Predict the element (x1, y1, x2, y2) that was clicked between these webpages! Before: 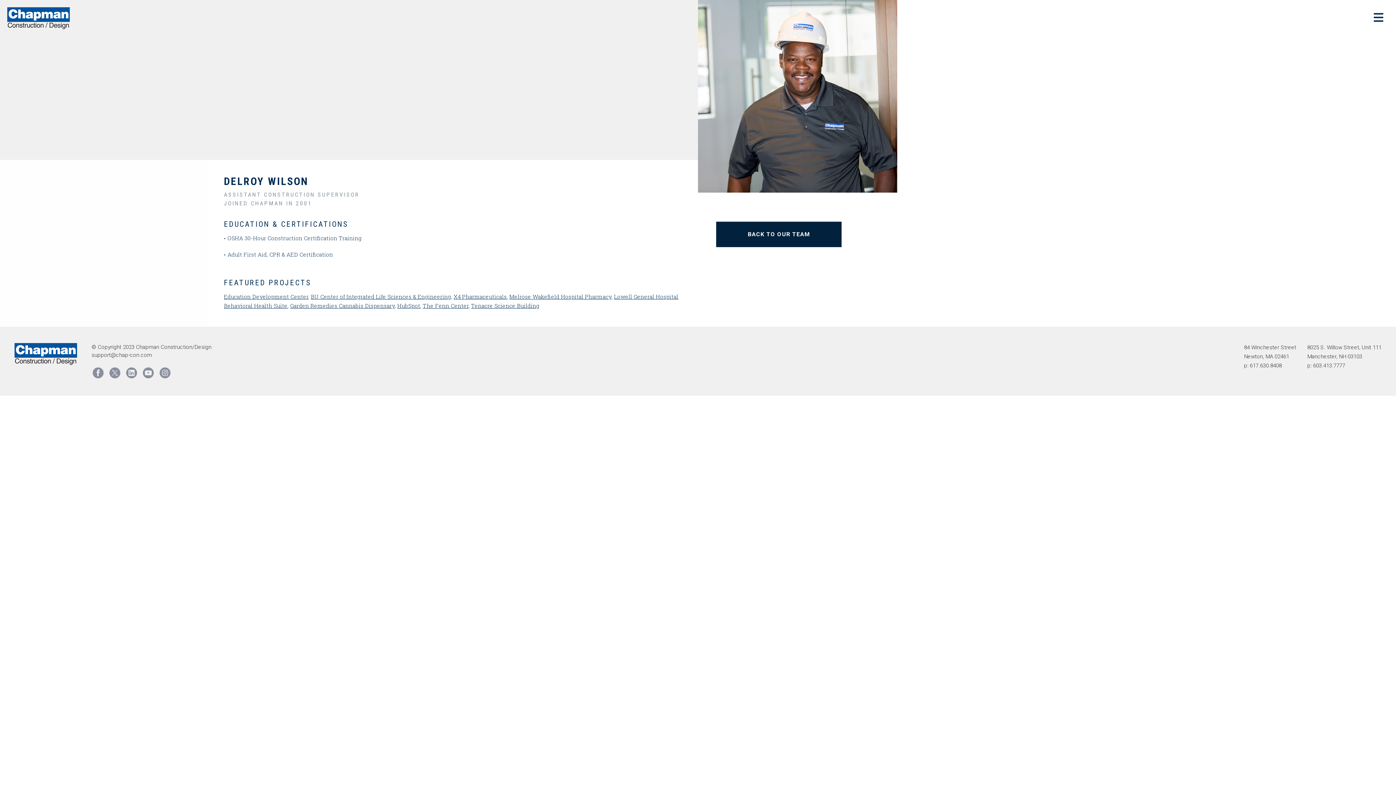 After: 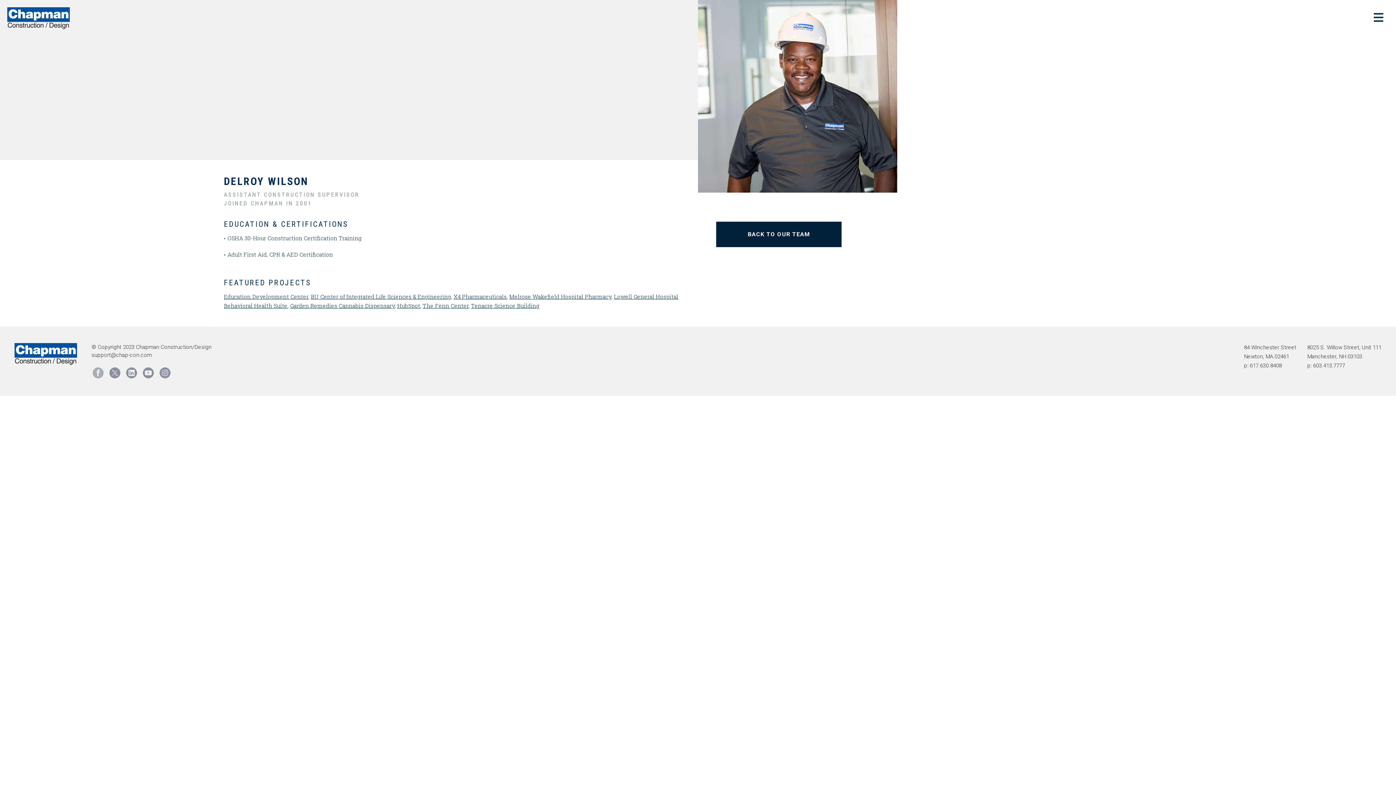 Action: label: Facebook bbox: (91, 366, 104, 379)